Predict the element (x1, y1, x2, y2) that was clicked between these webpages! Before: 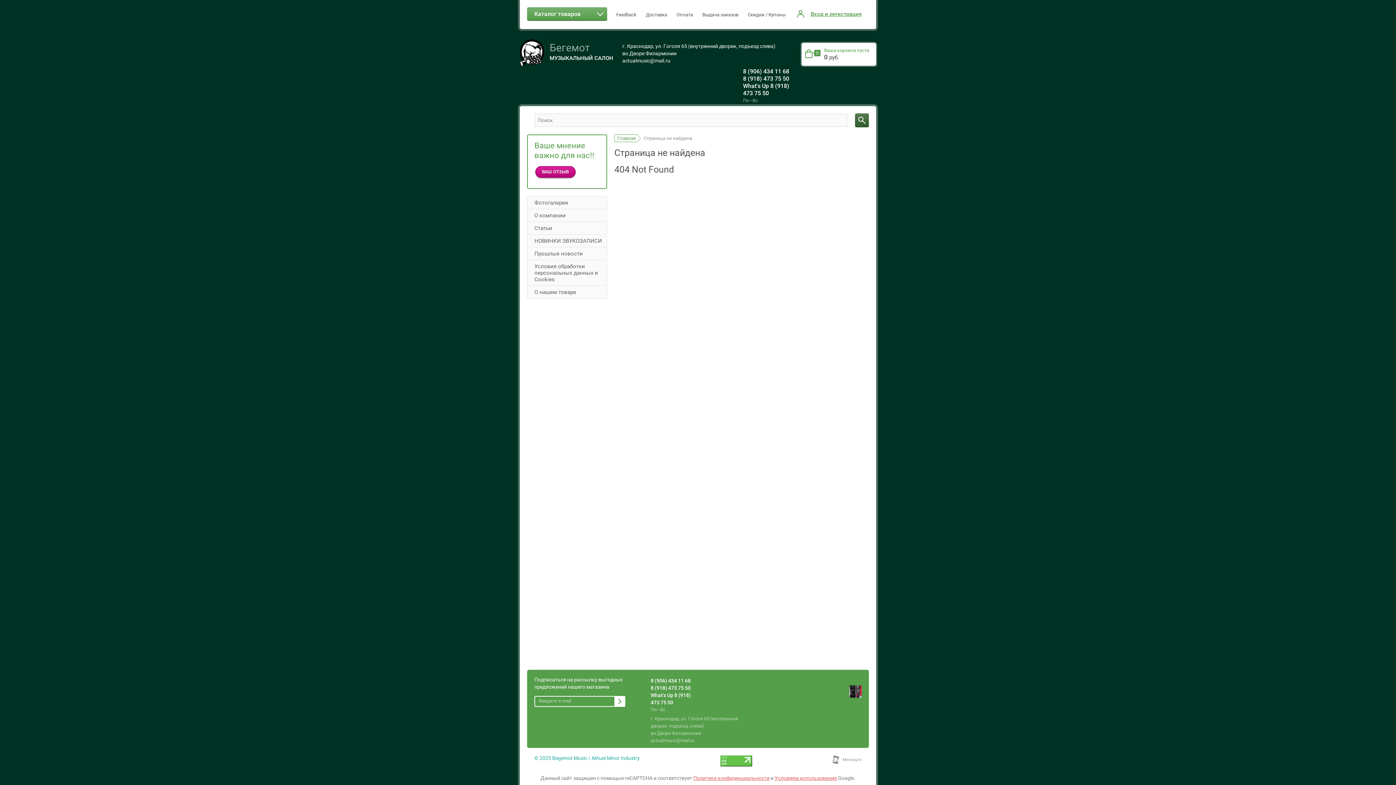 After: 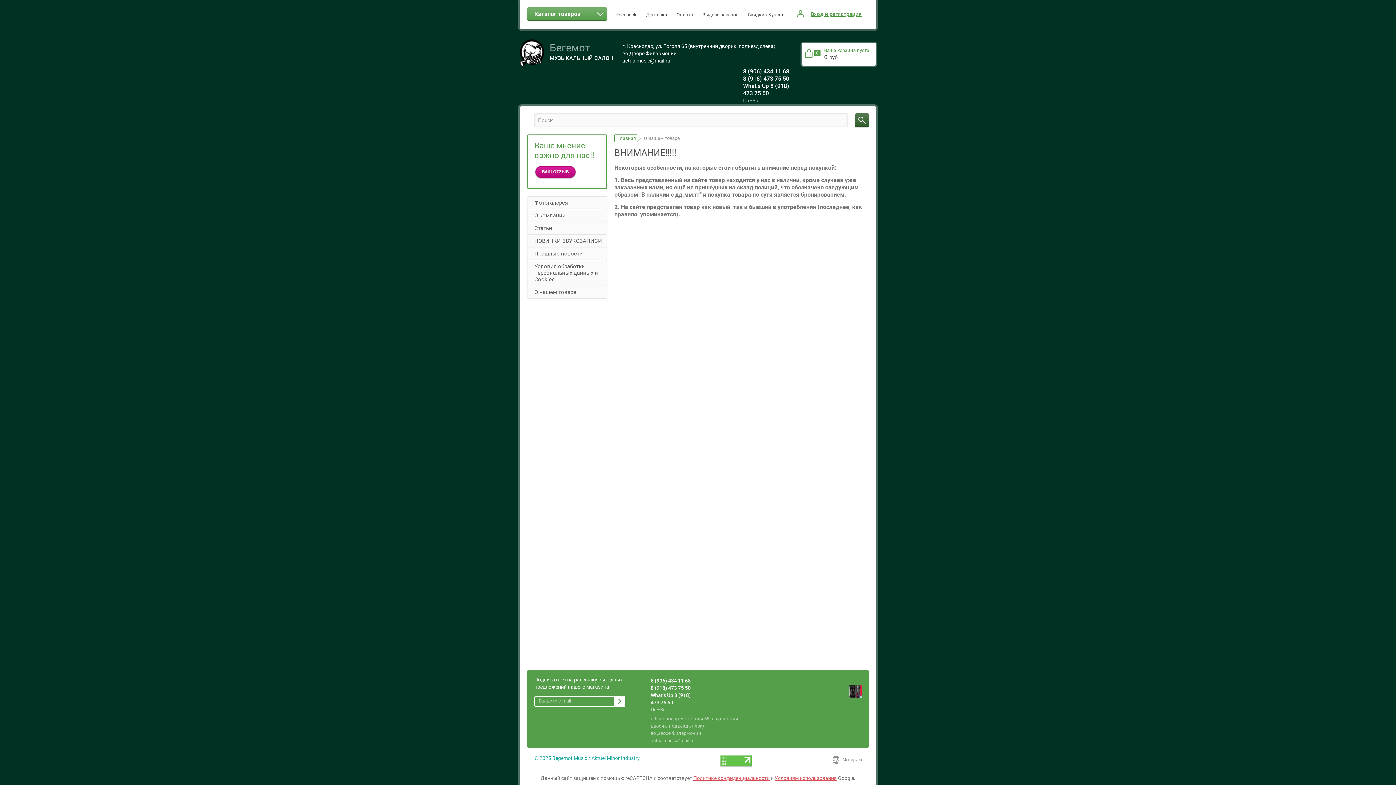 Action: bbox: (527, 285, 607, 298) label: О нашем товаре